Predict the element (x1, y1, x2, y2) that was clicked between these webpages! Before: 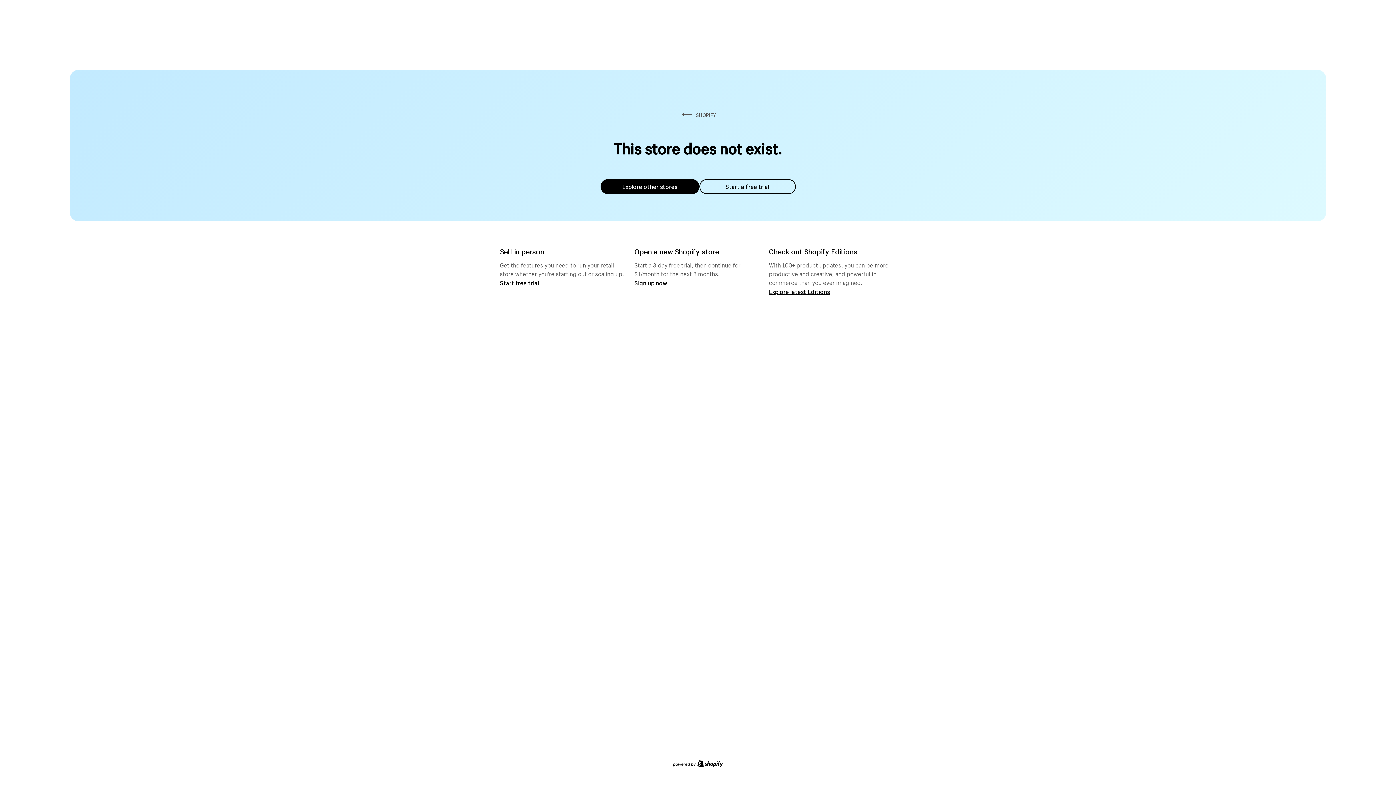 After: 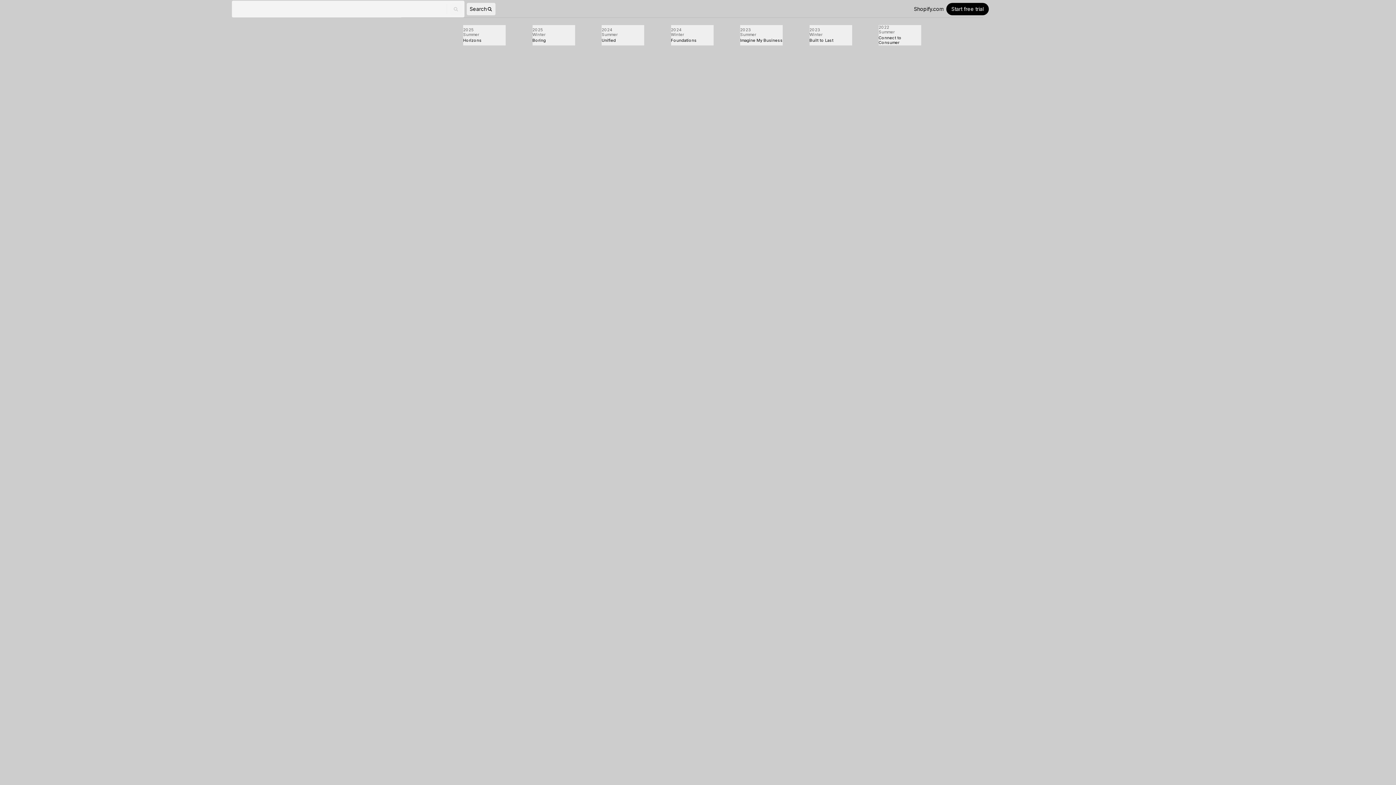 Action: label: Explore latest Editions bbox: (769, 287, 830, 295)